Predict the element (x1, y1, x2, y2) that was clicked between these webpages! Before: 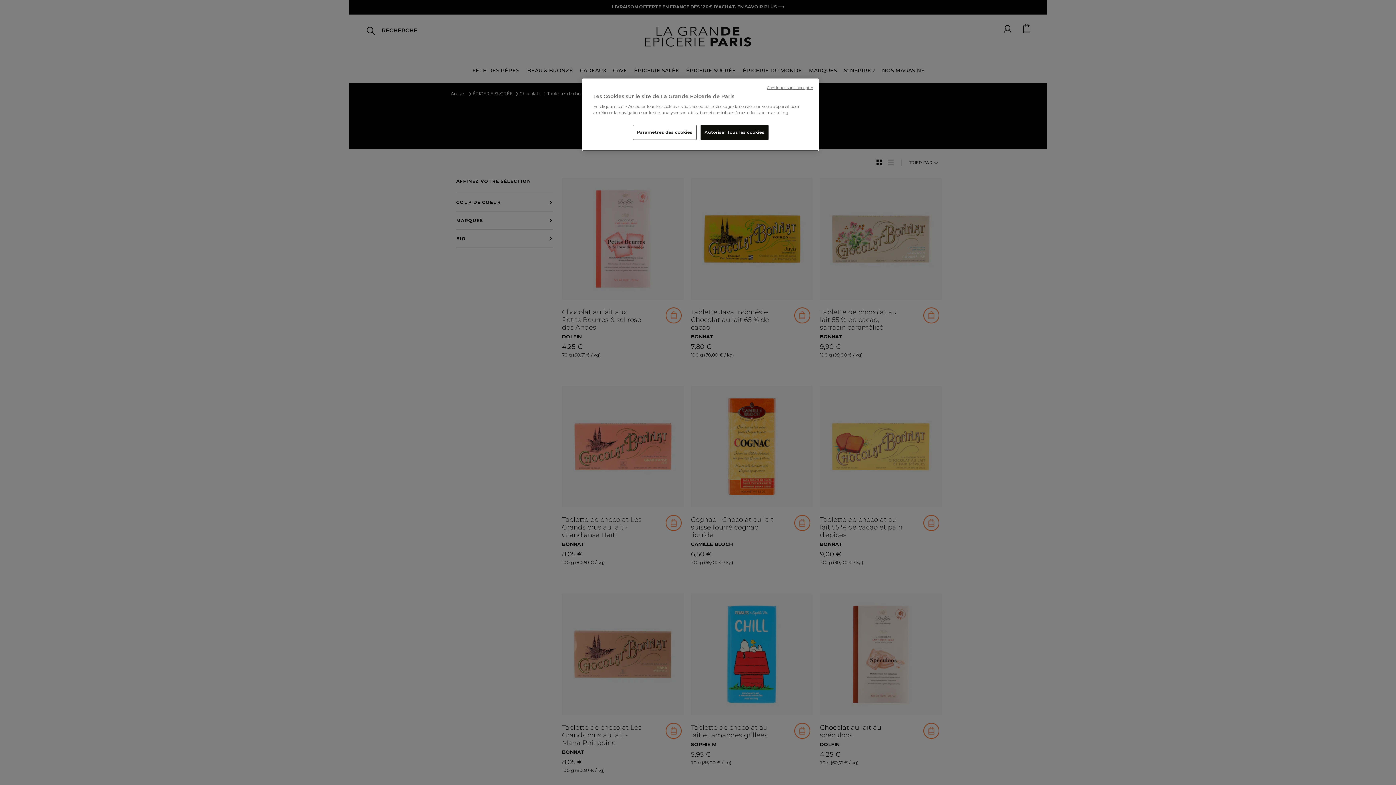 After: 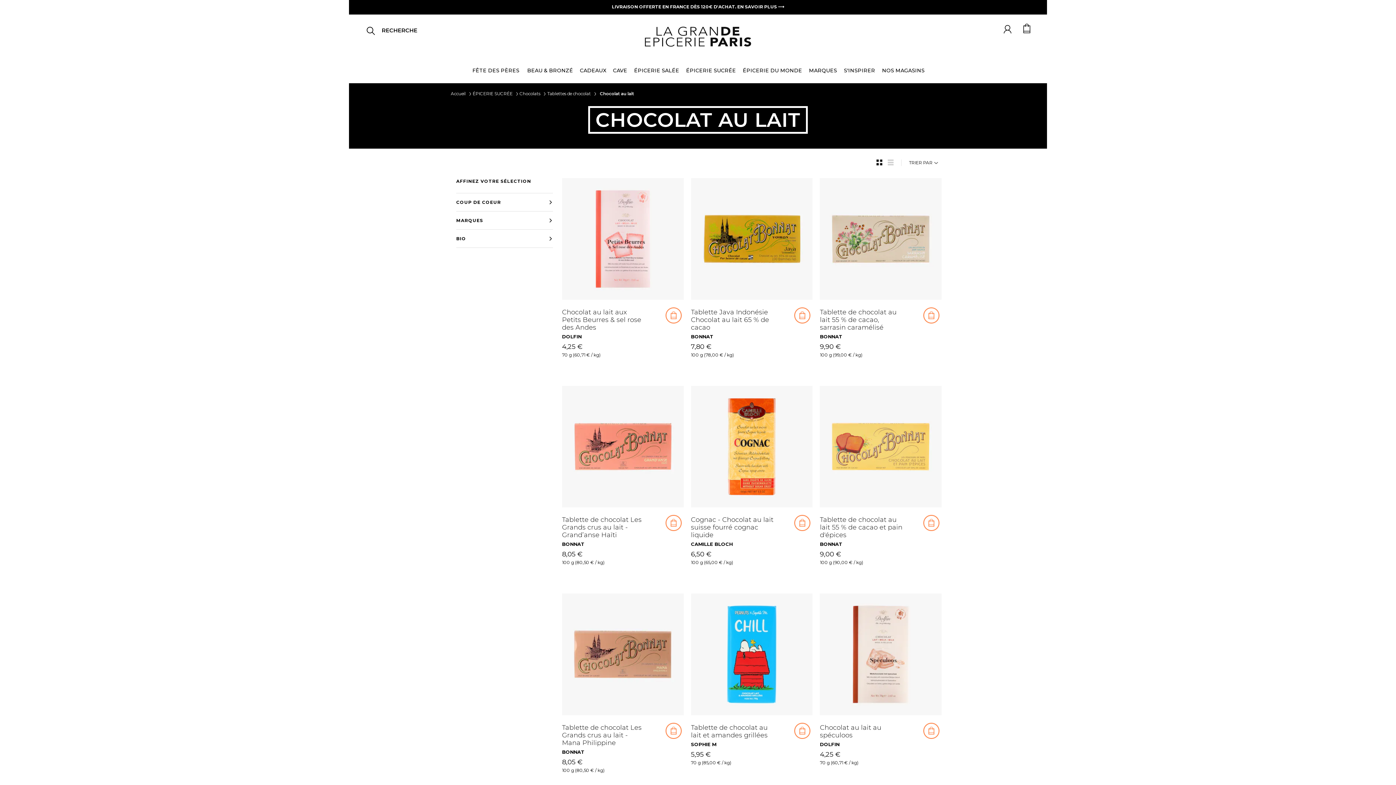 Action: label: Autoriser tous les cookies bbox: (700, 125, 768, 140)